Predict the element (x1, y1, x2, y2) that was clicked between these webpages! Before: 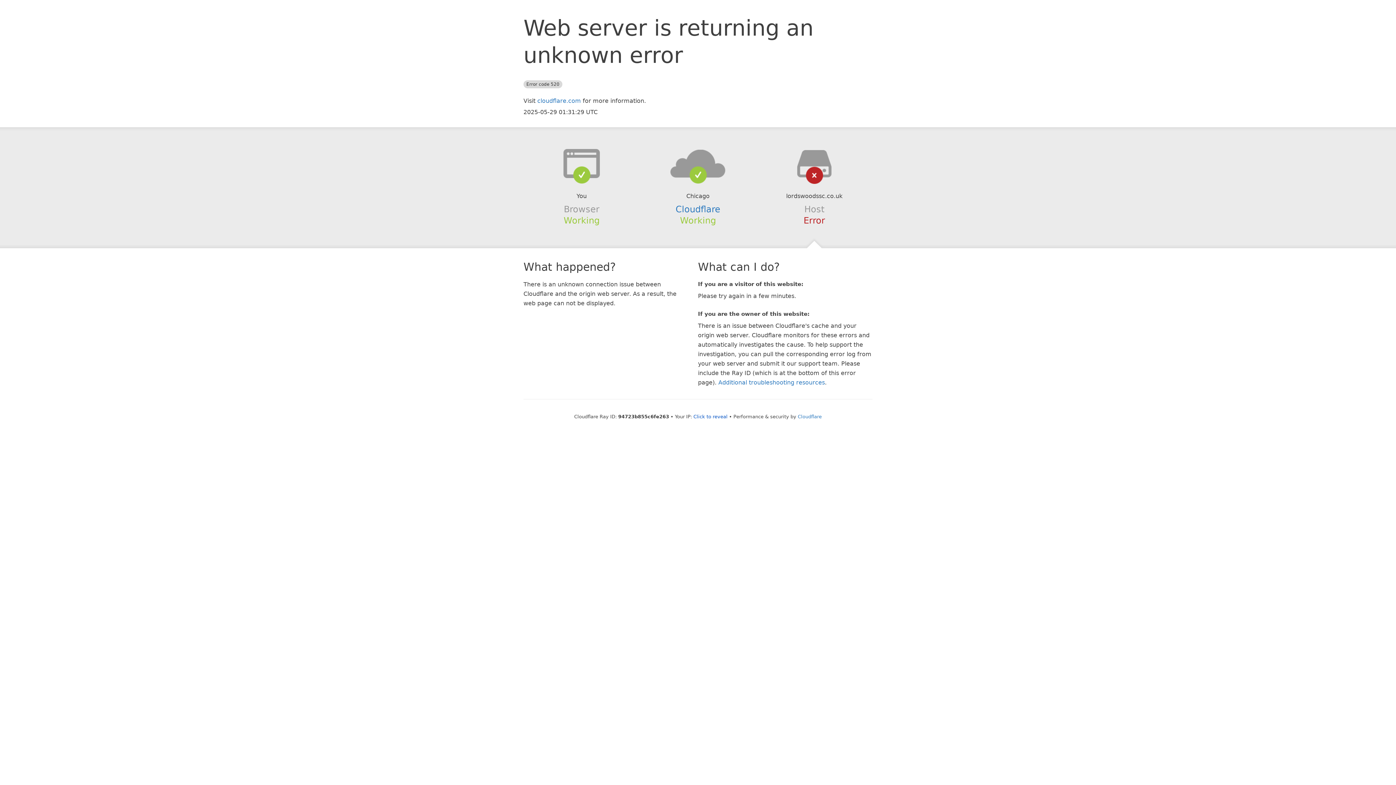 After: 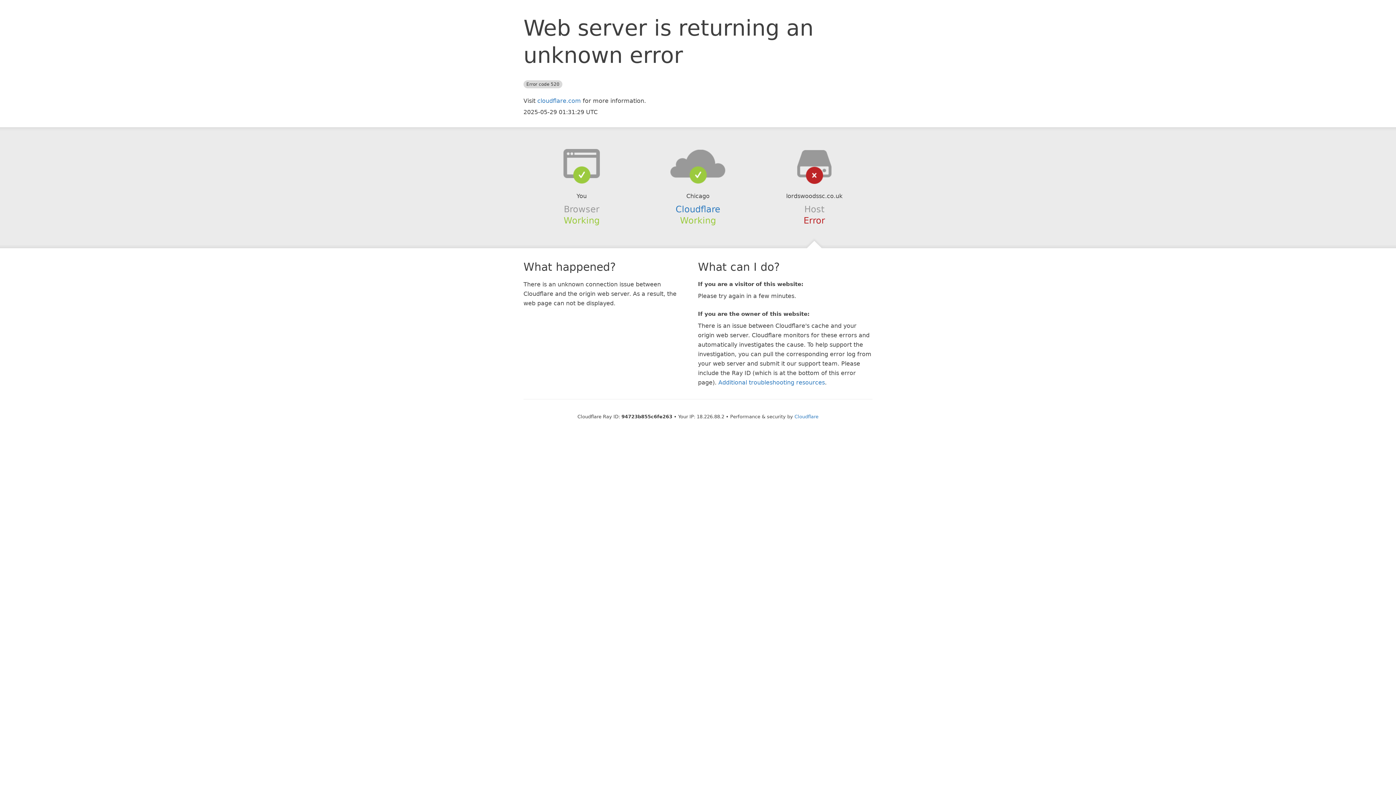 Action: label: Click to reveal bbox: (693, 414, 727, 419)